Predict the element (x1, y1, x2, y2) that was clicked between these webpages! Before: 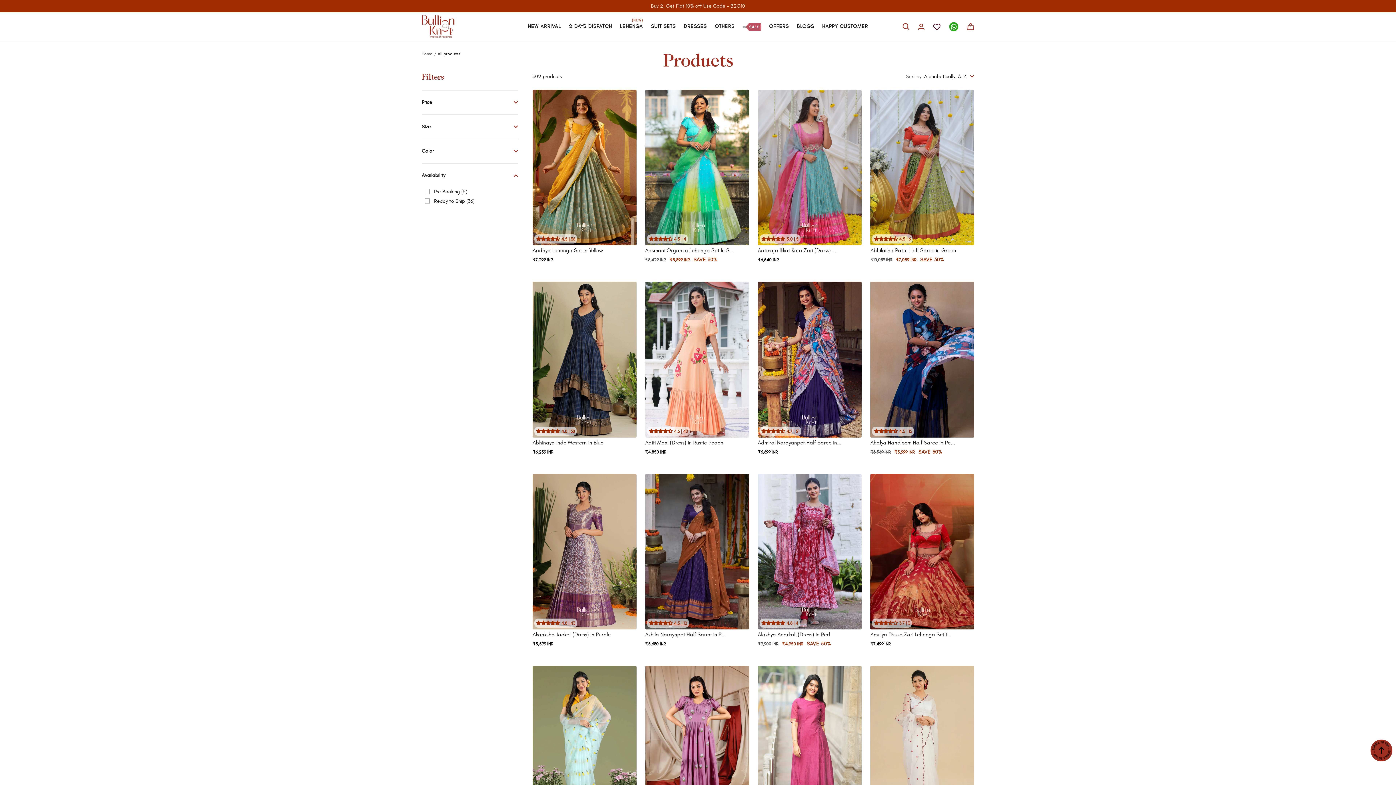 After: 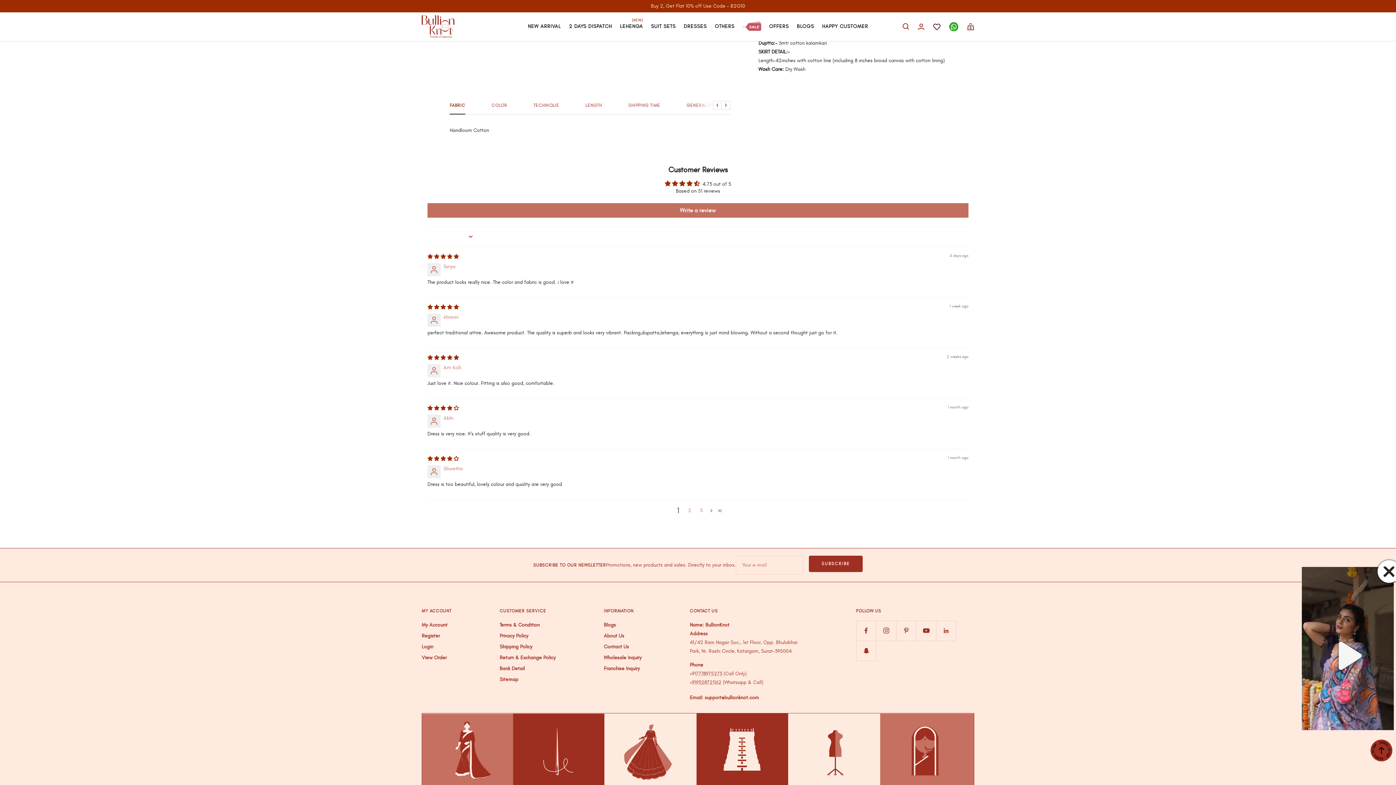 Action: label: 4.73 stars bbox: (761, 521, 786, 527)